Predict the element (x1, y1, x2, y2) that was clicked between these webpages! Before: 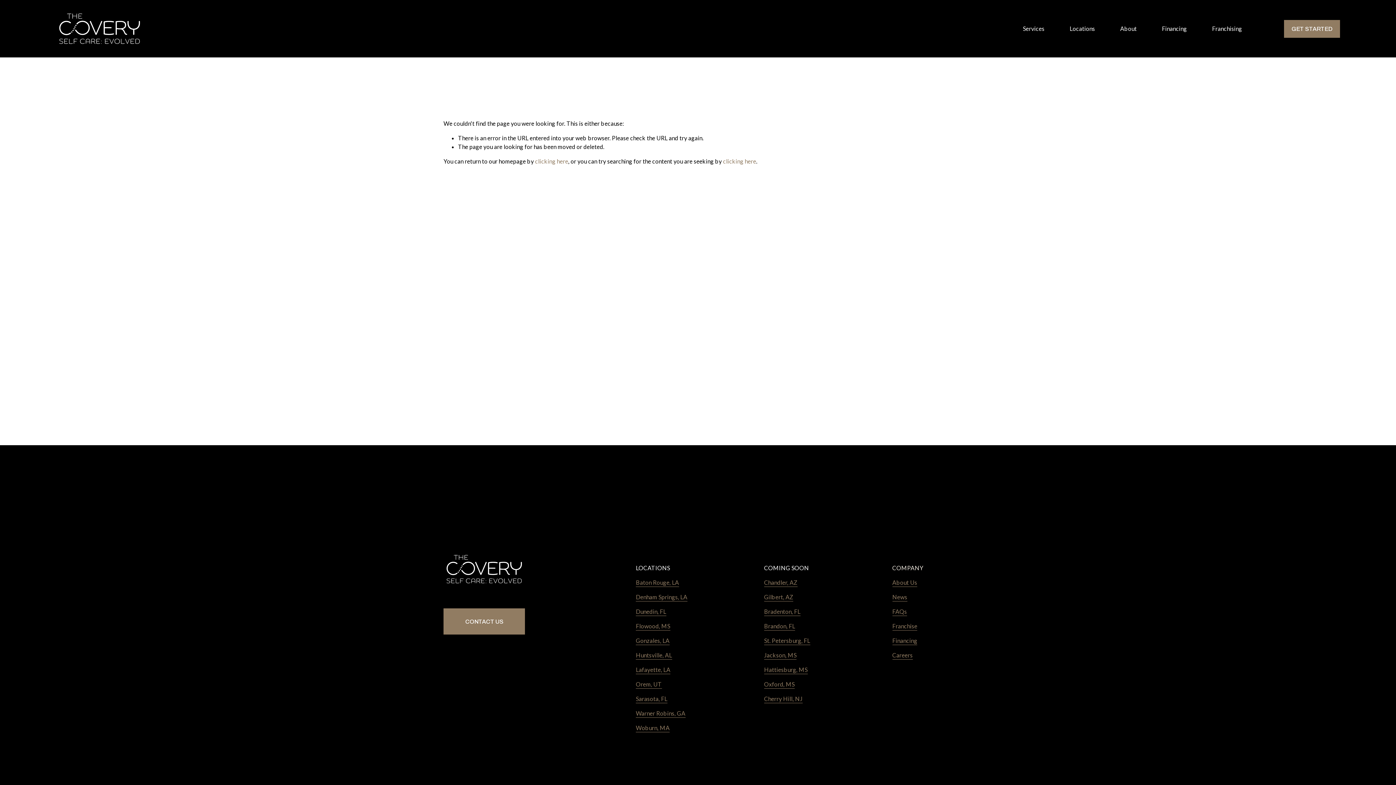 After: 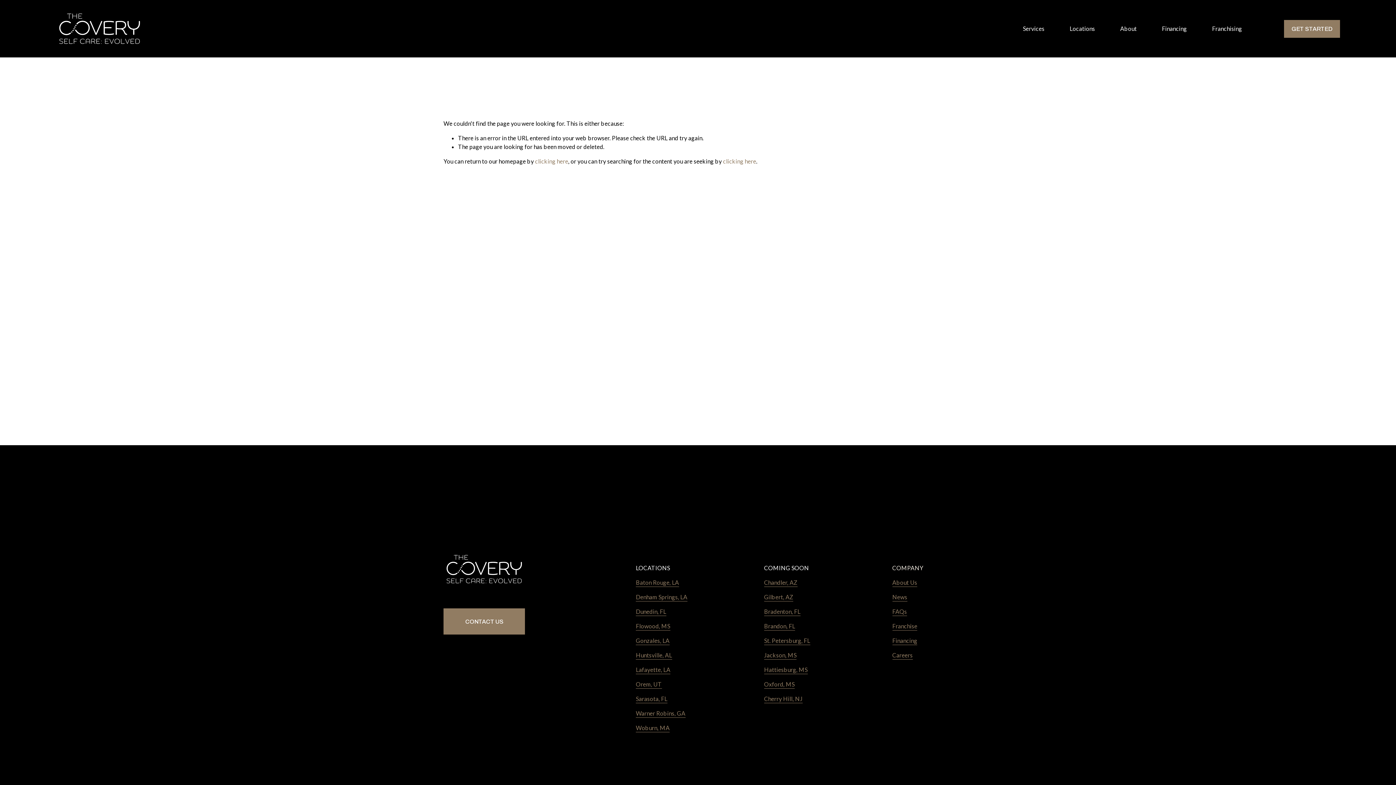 Action: label: Cherry Hill, NJ bbox: (764, 694, 802, 703)